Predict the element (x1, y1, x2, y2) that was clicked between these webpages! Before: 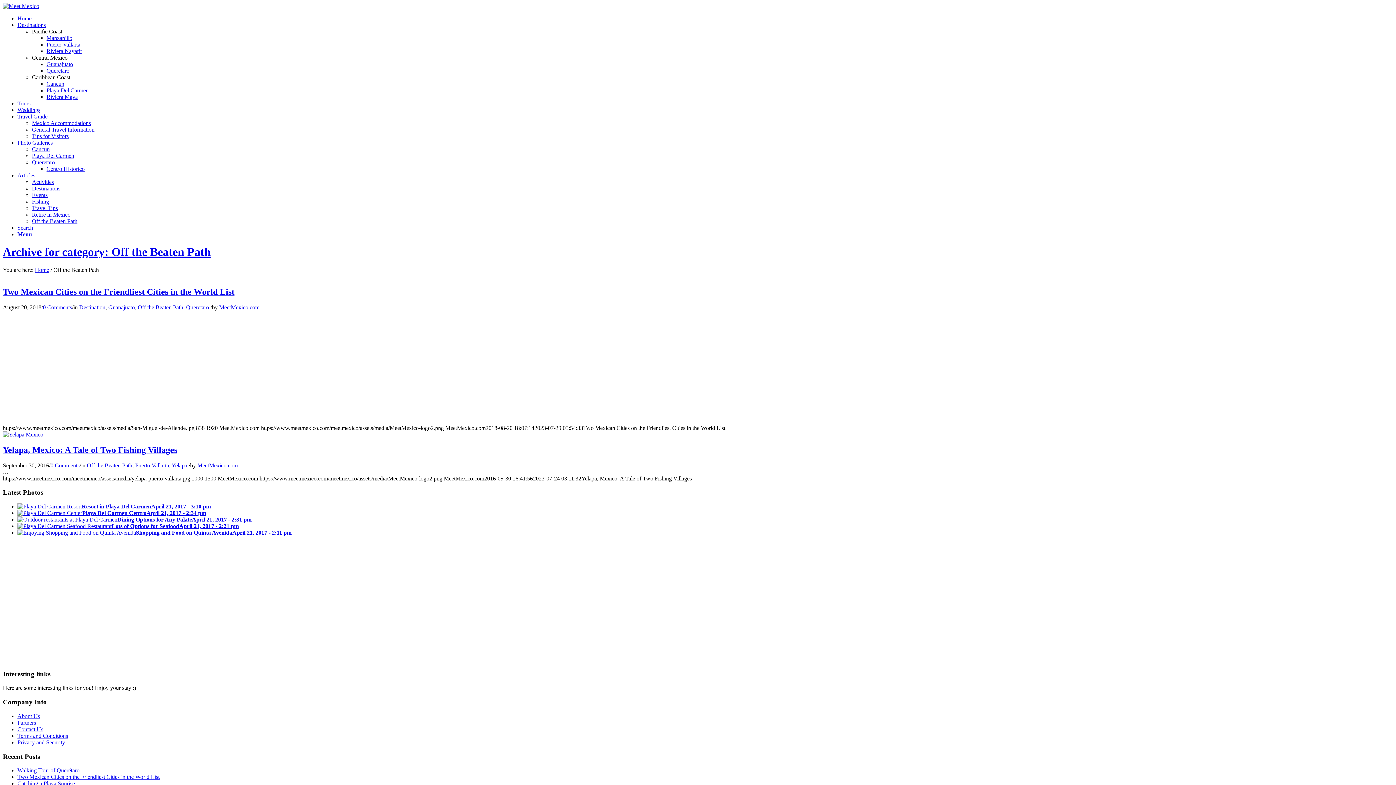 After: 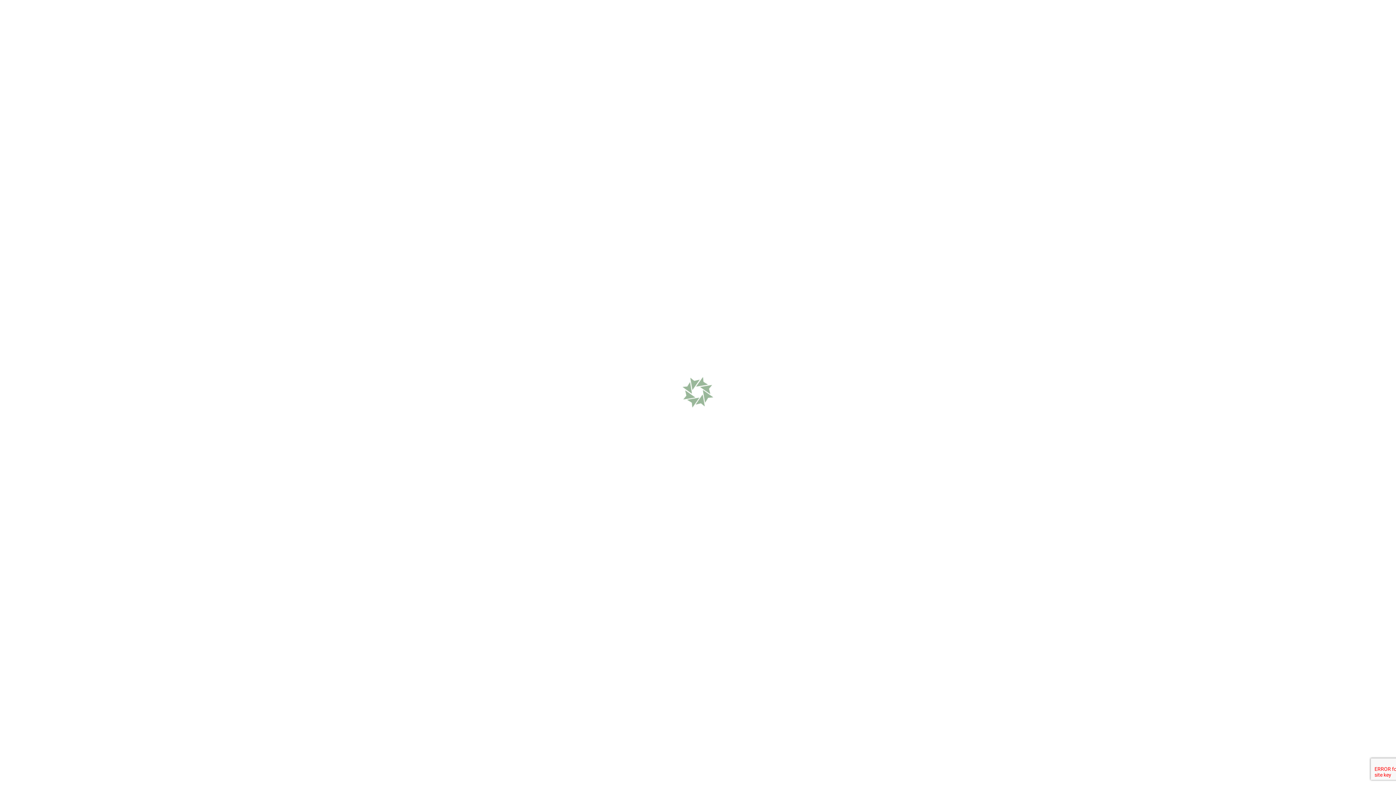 Action: bbox: (171, 462, 187, 468) label: Yelapa